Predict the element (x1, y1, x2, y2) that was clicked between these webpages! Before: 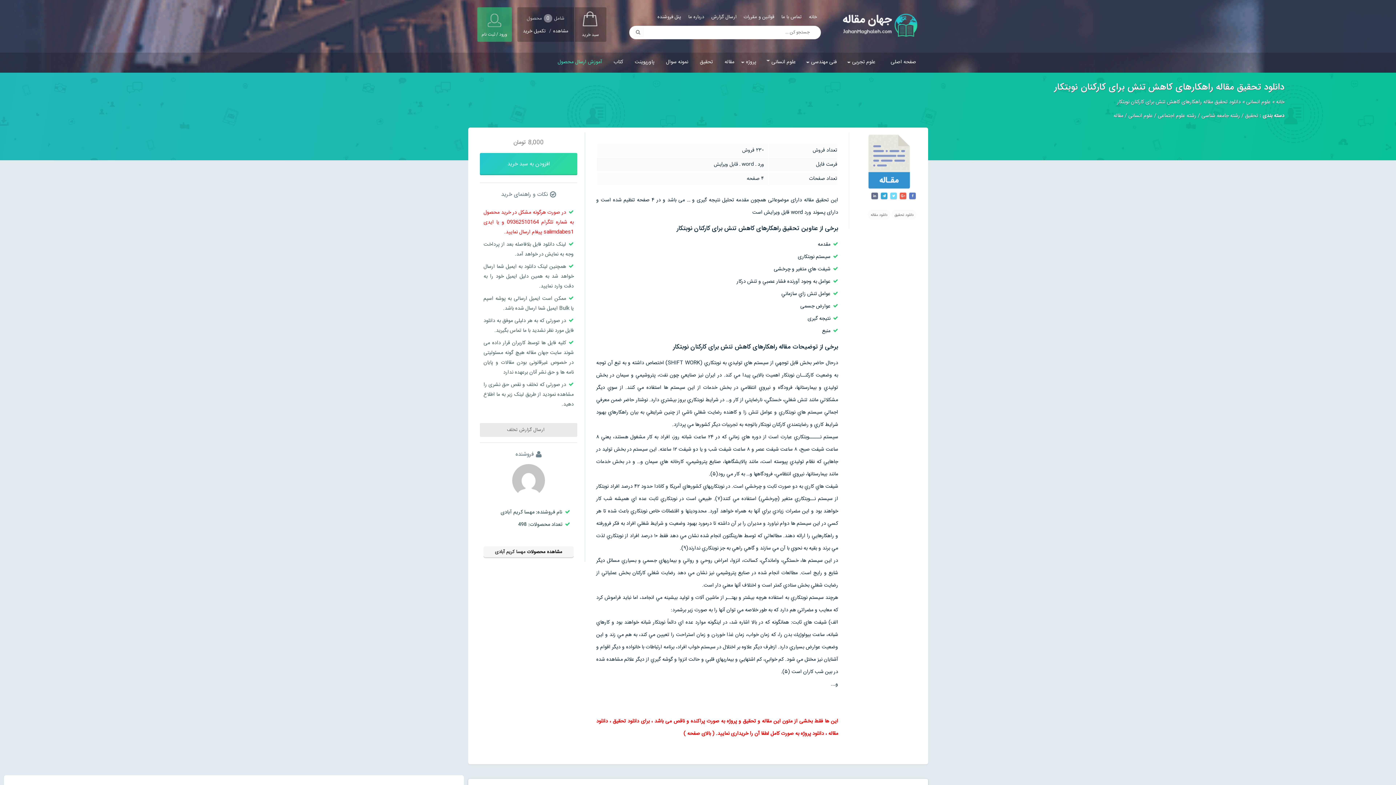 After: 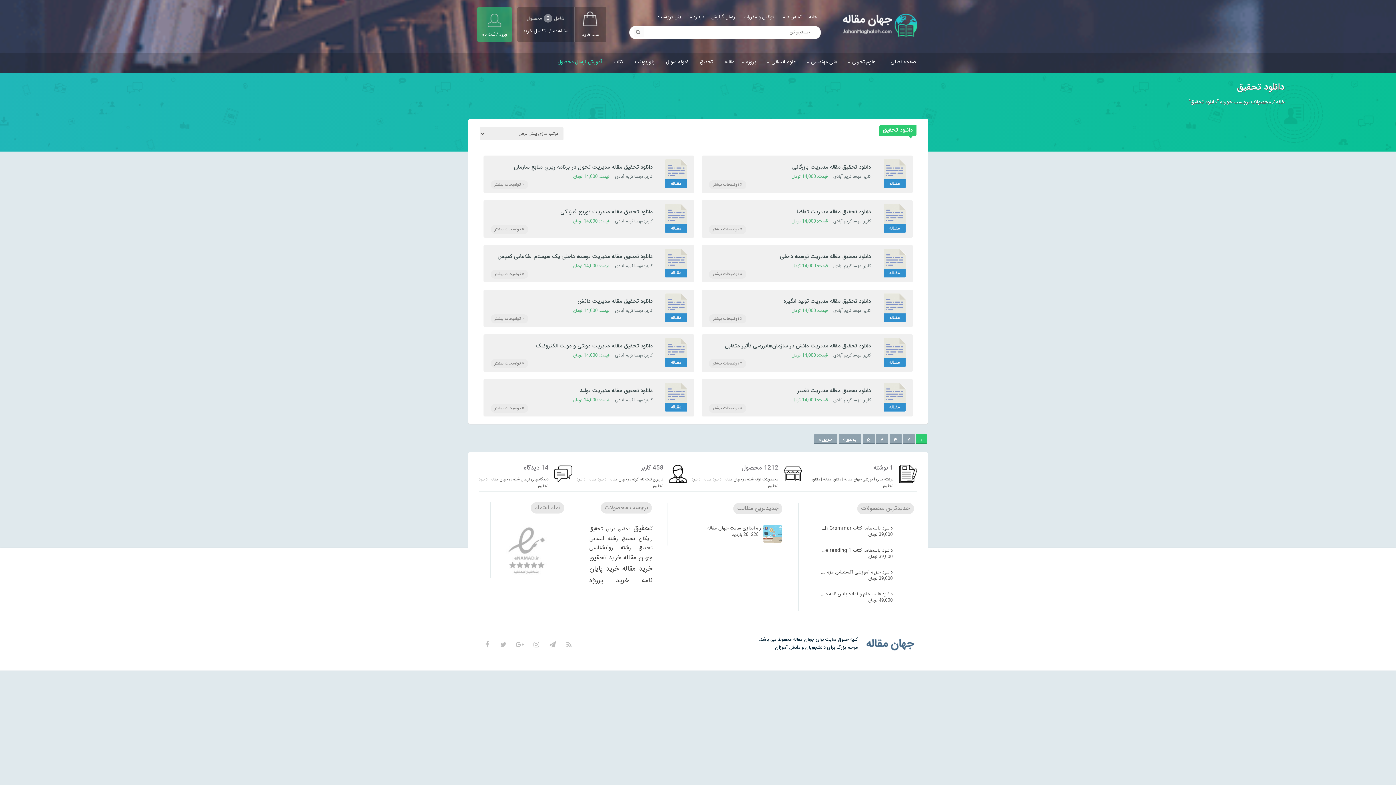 Action: label: دانلود تحقیق bbox: (891, 209, 916, 219)